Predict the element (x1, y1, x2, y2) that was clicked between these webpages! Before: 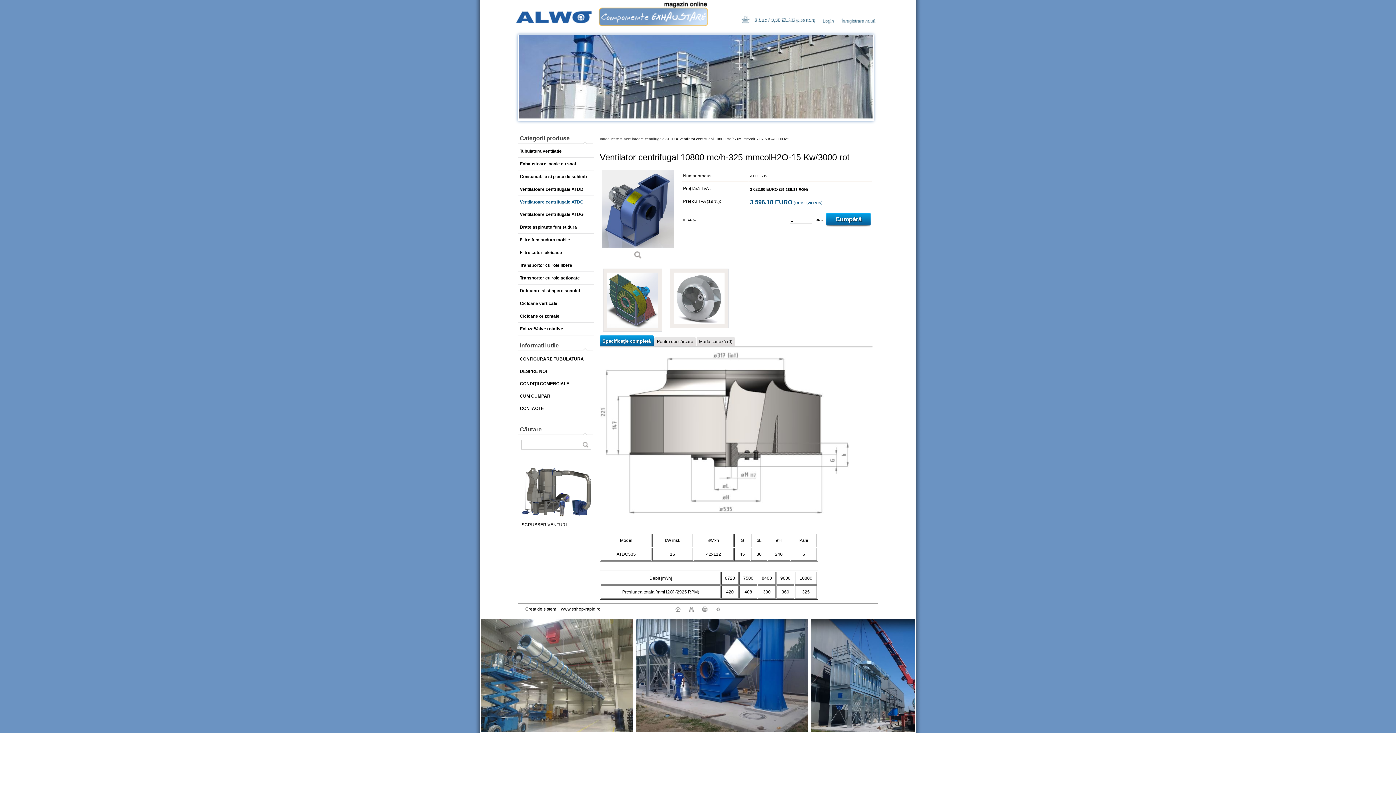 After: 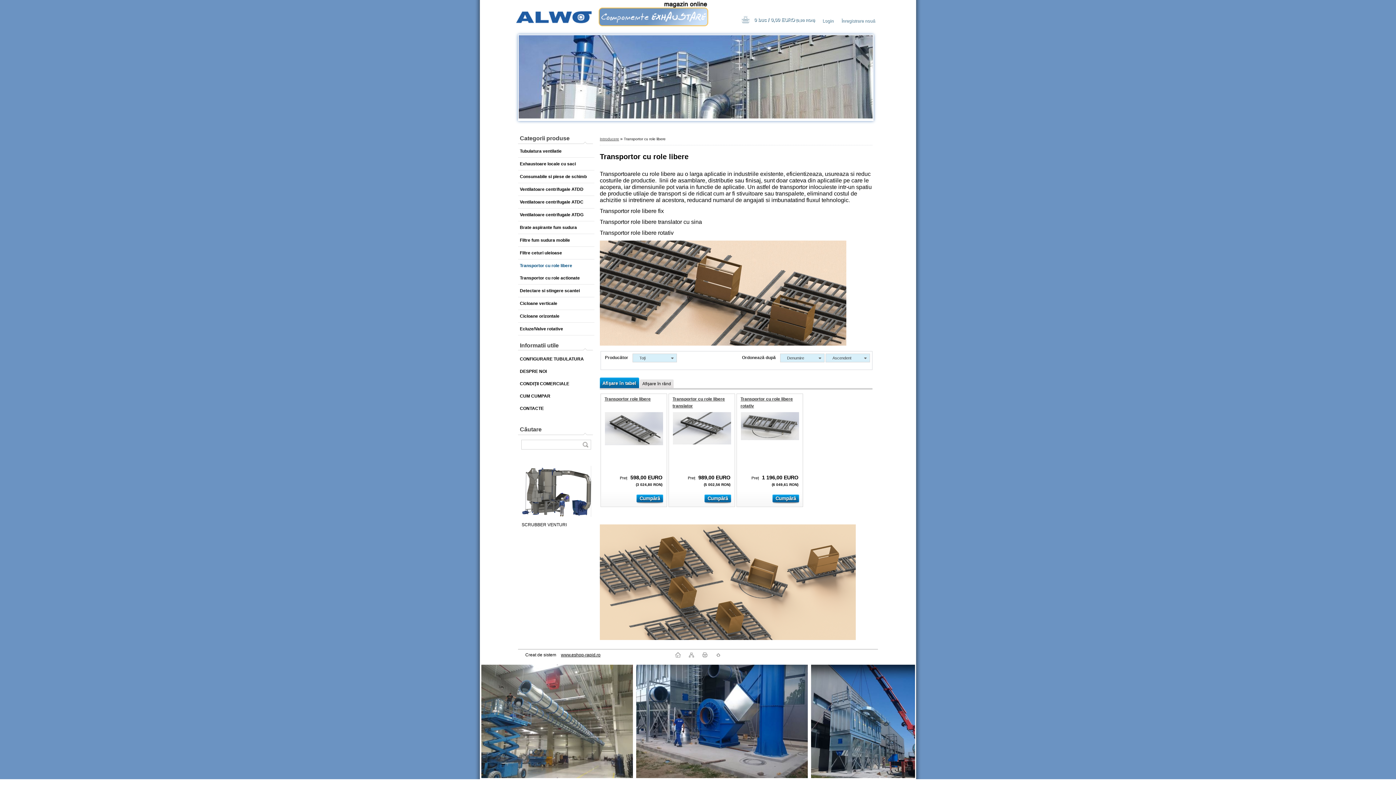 Action: bbox: (518, 259, 594, 272) label: Transportor cu role libere